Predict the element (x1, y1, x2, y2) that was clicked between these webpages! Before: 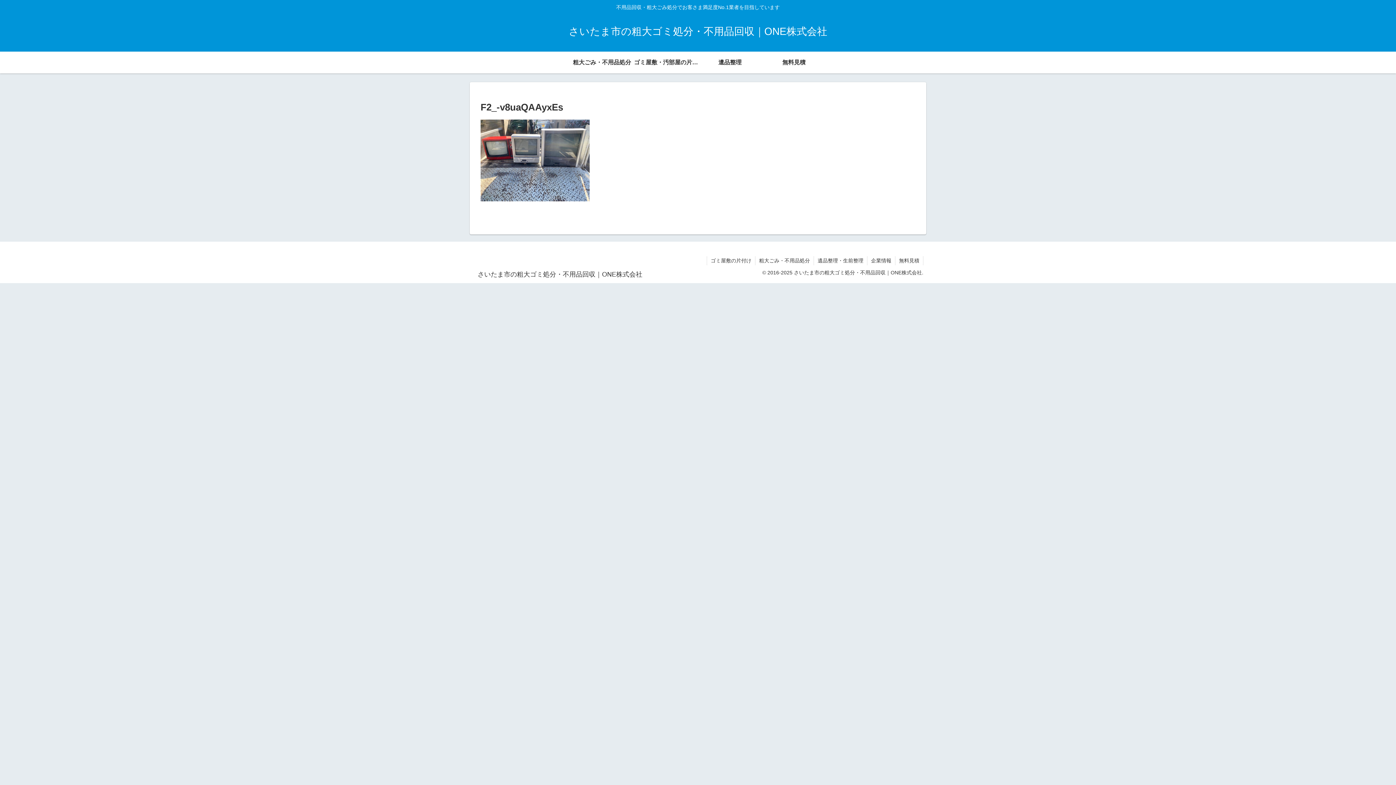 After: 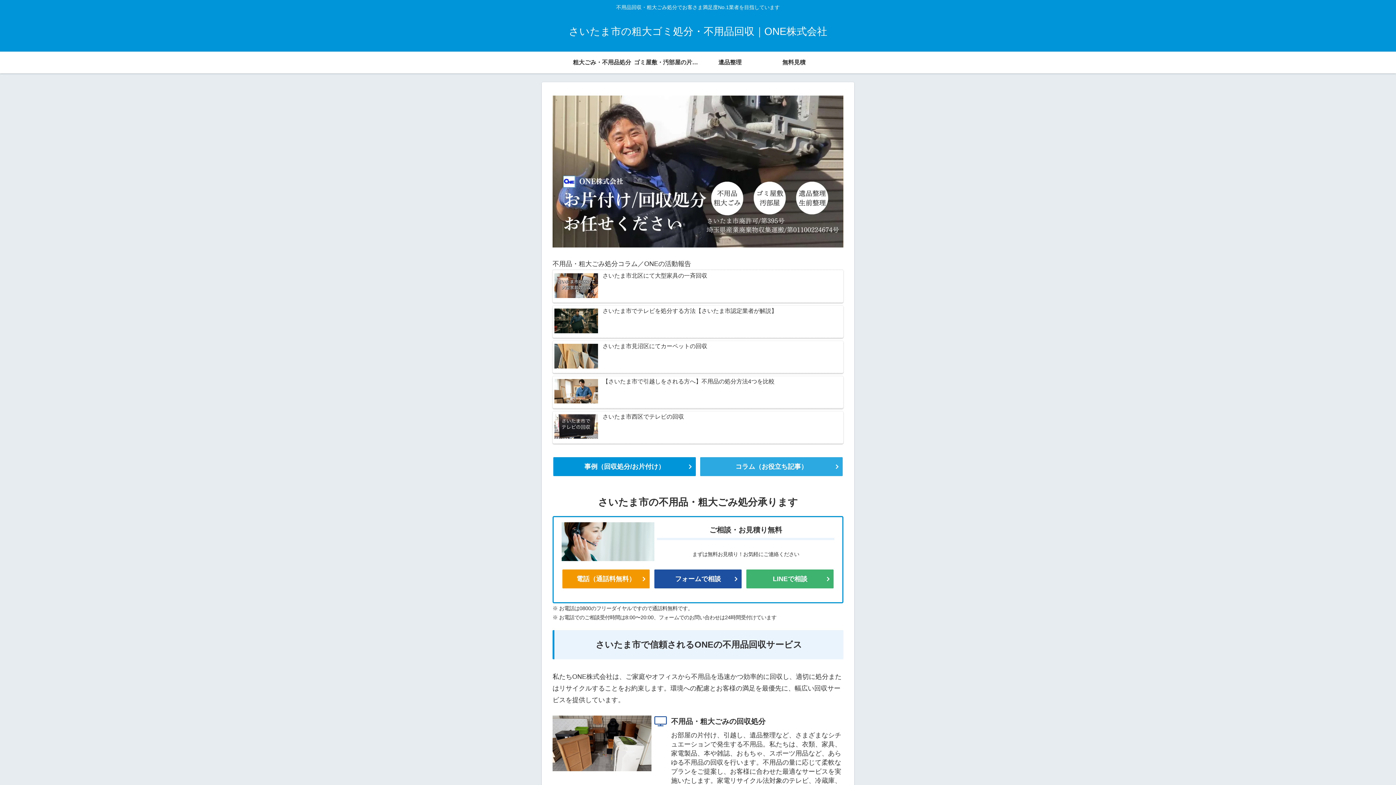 Action: bbox: (562, 29, 834, 36) label: さいたま市の粗大ゴミ処分・不用品回収｜ONE株式会社